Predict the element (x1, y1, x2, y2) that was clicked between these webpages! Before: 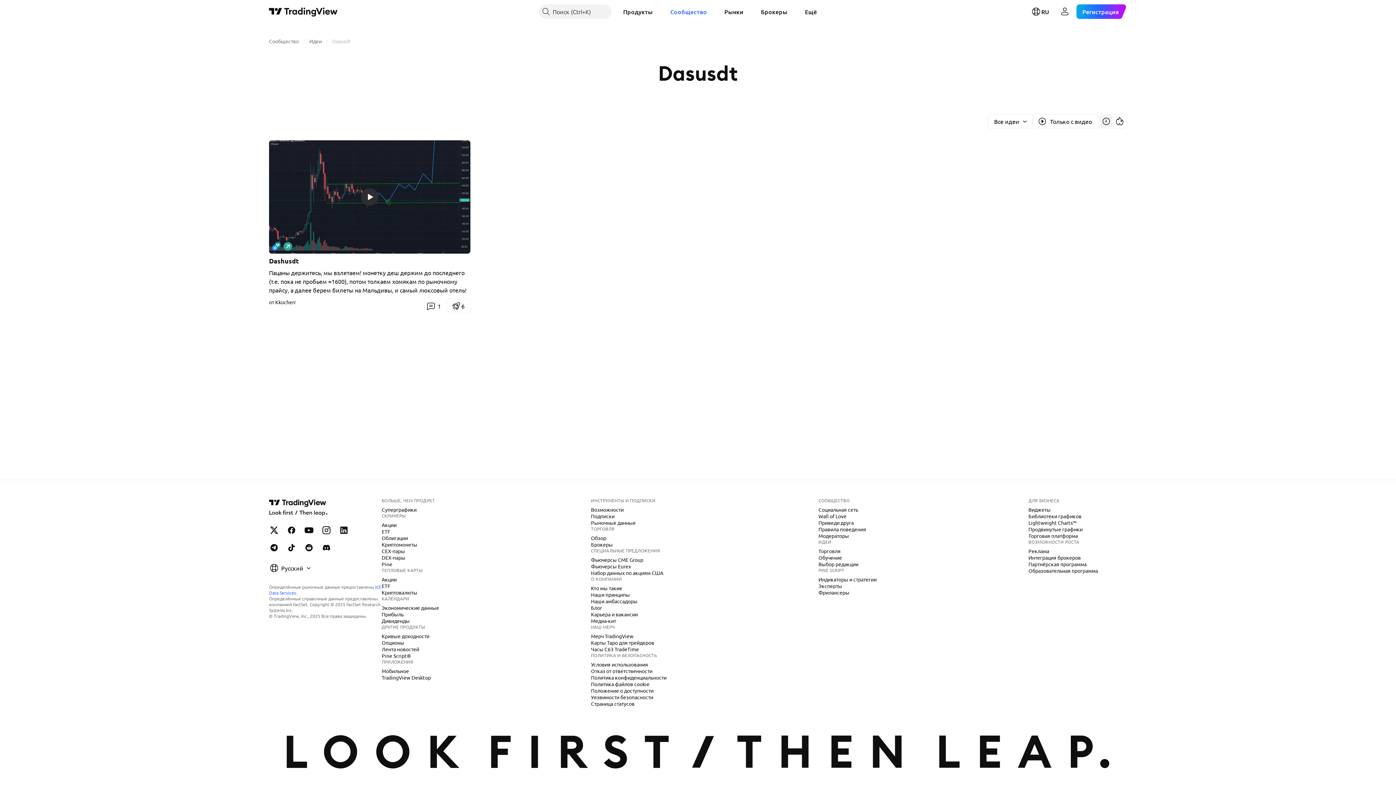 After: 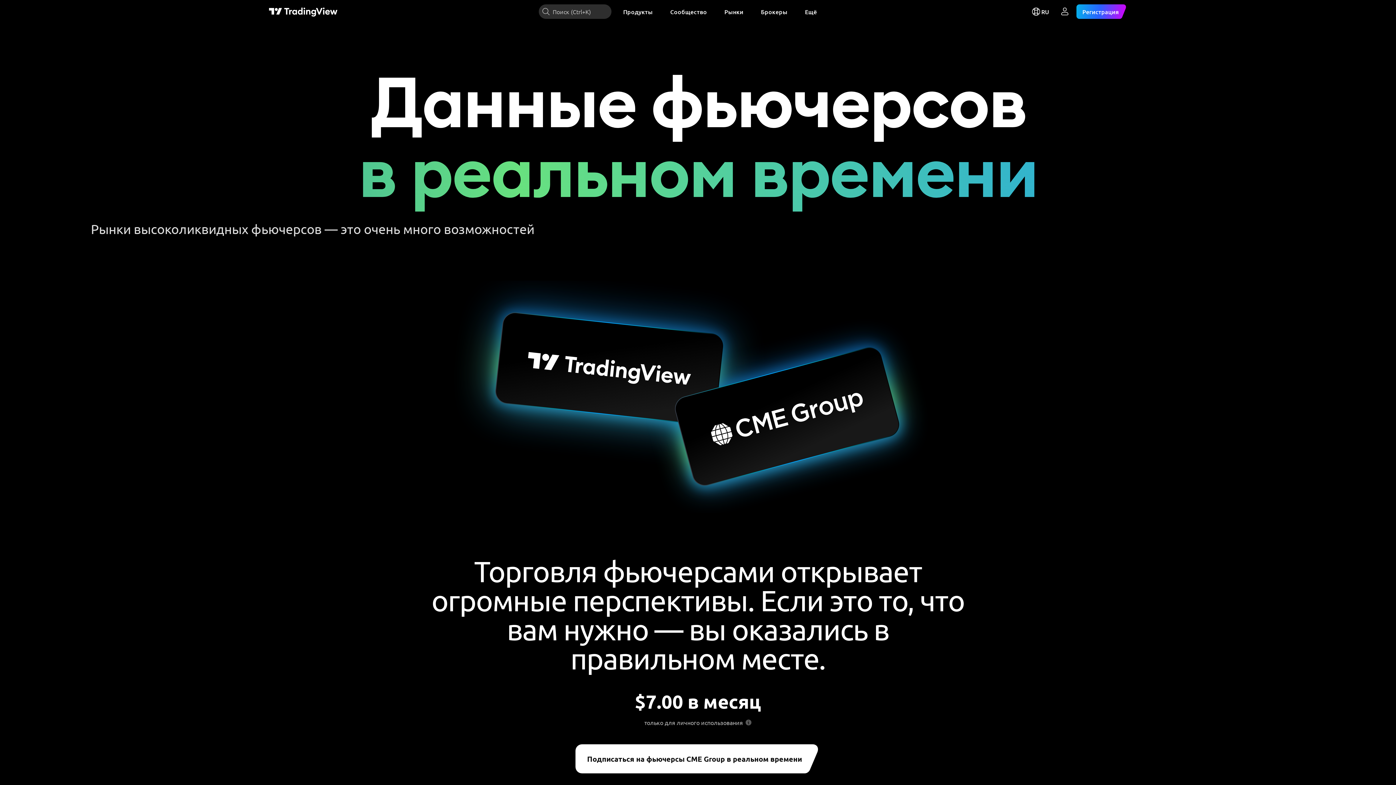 Action: bbox: (588, 556, 646, 563) label: Фьючерсы CME Group